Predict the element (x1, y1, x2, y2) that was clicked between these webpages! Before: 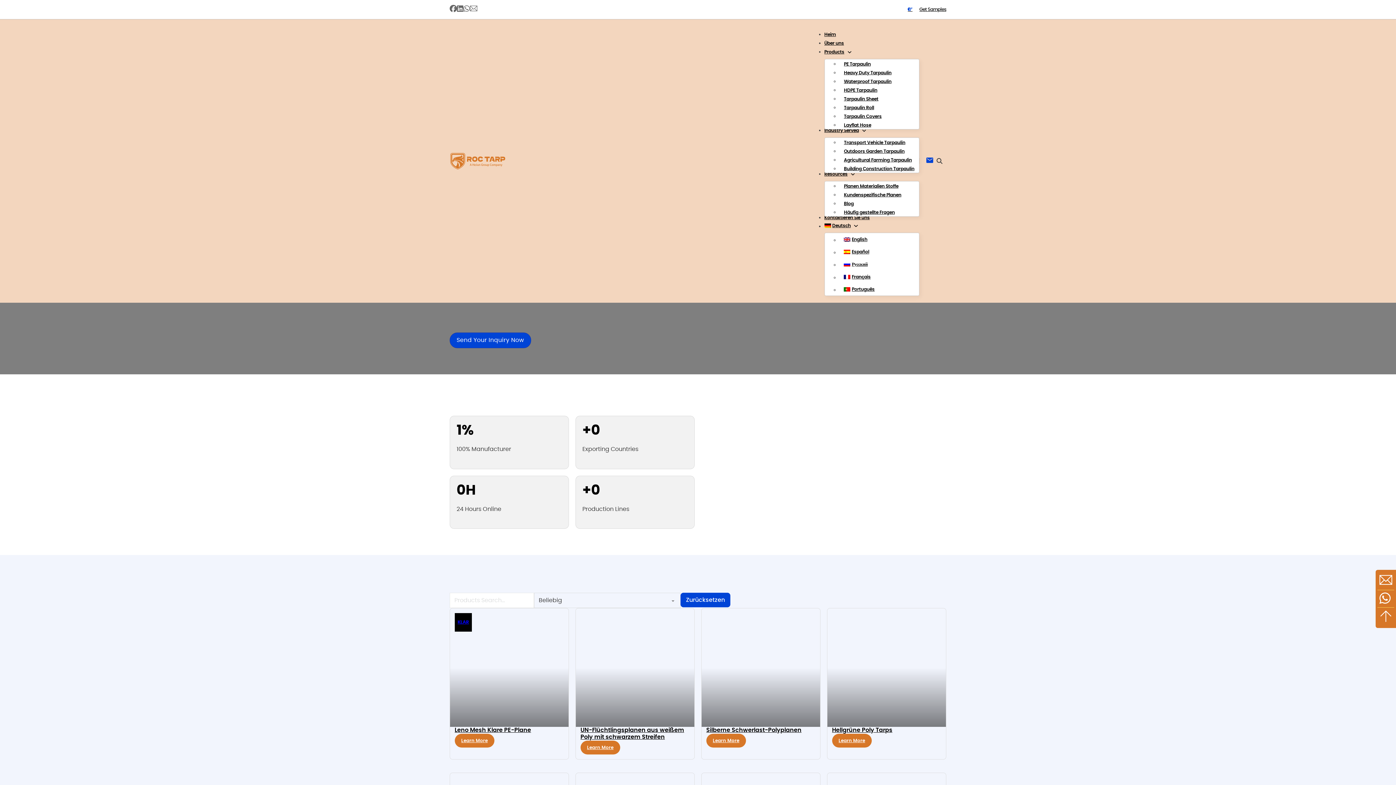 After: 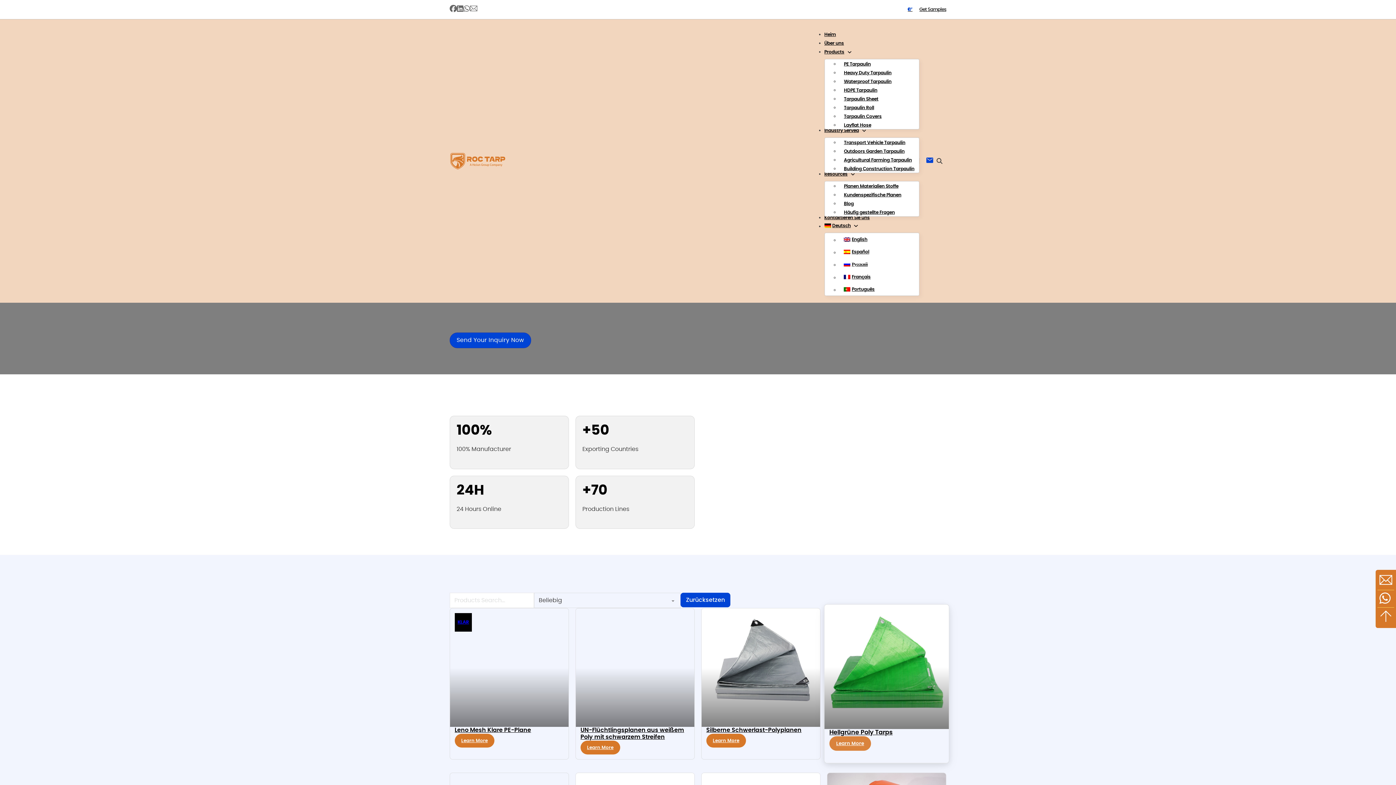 Action: label: Learn More bbox: (832, 734, 871, 748)